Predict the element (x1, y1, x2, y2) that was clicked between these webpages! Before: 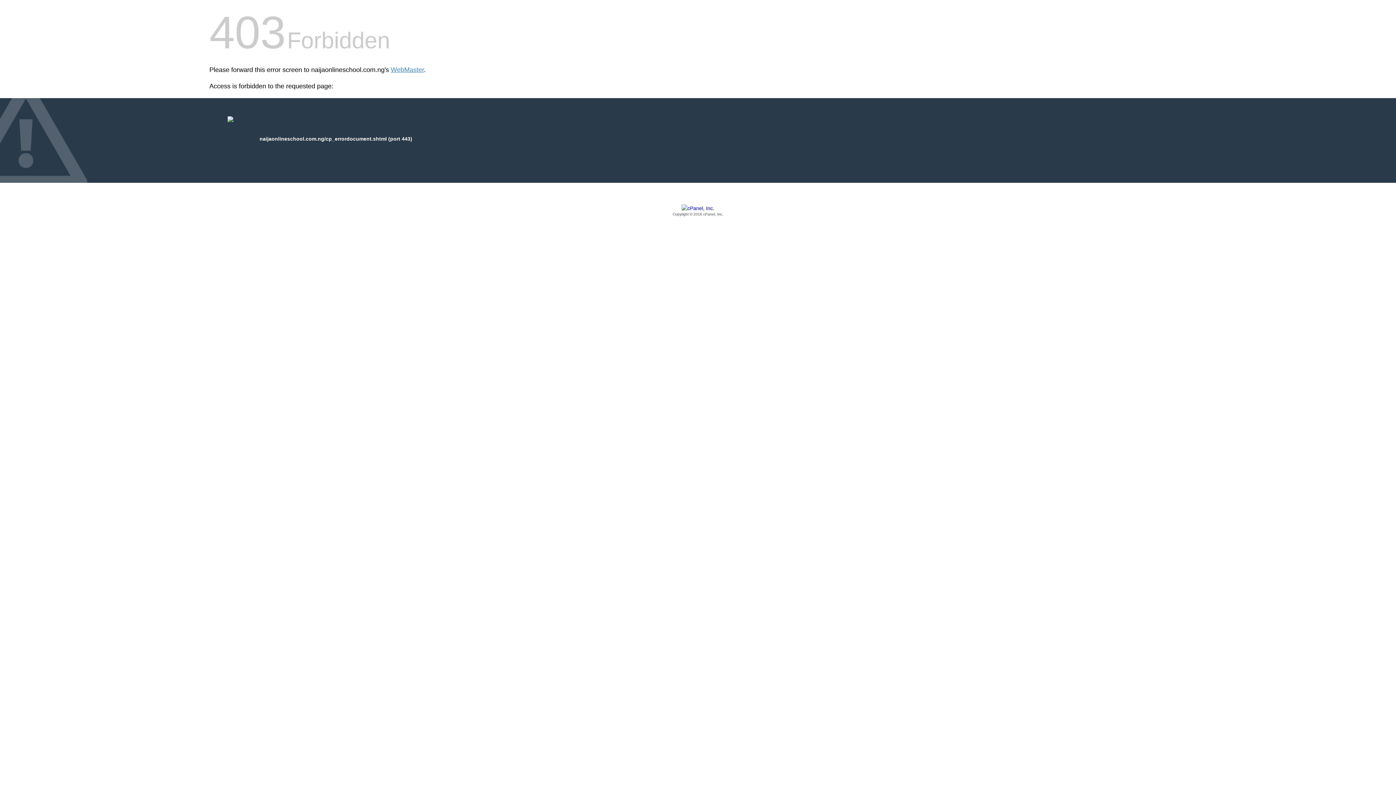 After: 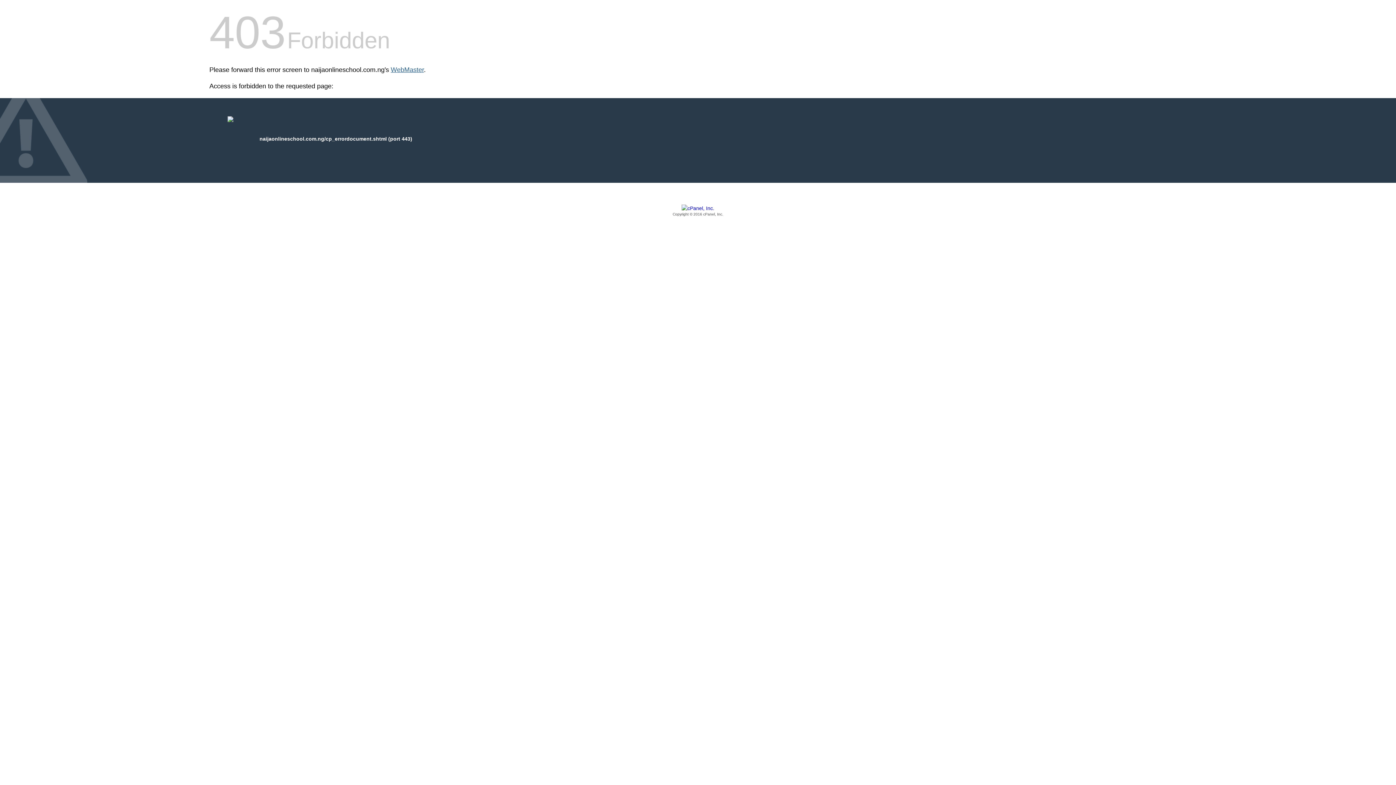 Action: bbox: (390, 66, 424, 73) label: WebMaster